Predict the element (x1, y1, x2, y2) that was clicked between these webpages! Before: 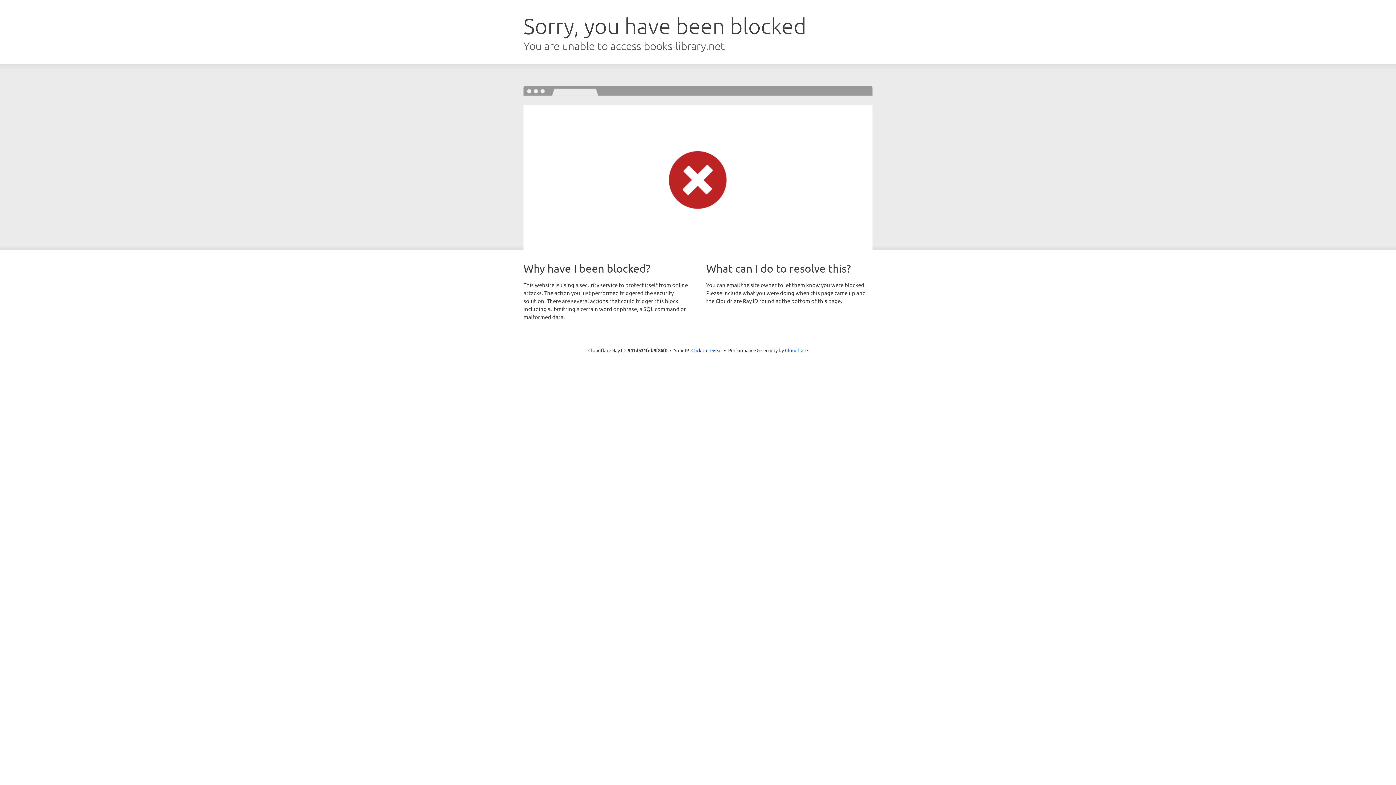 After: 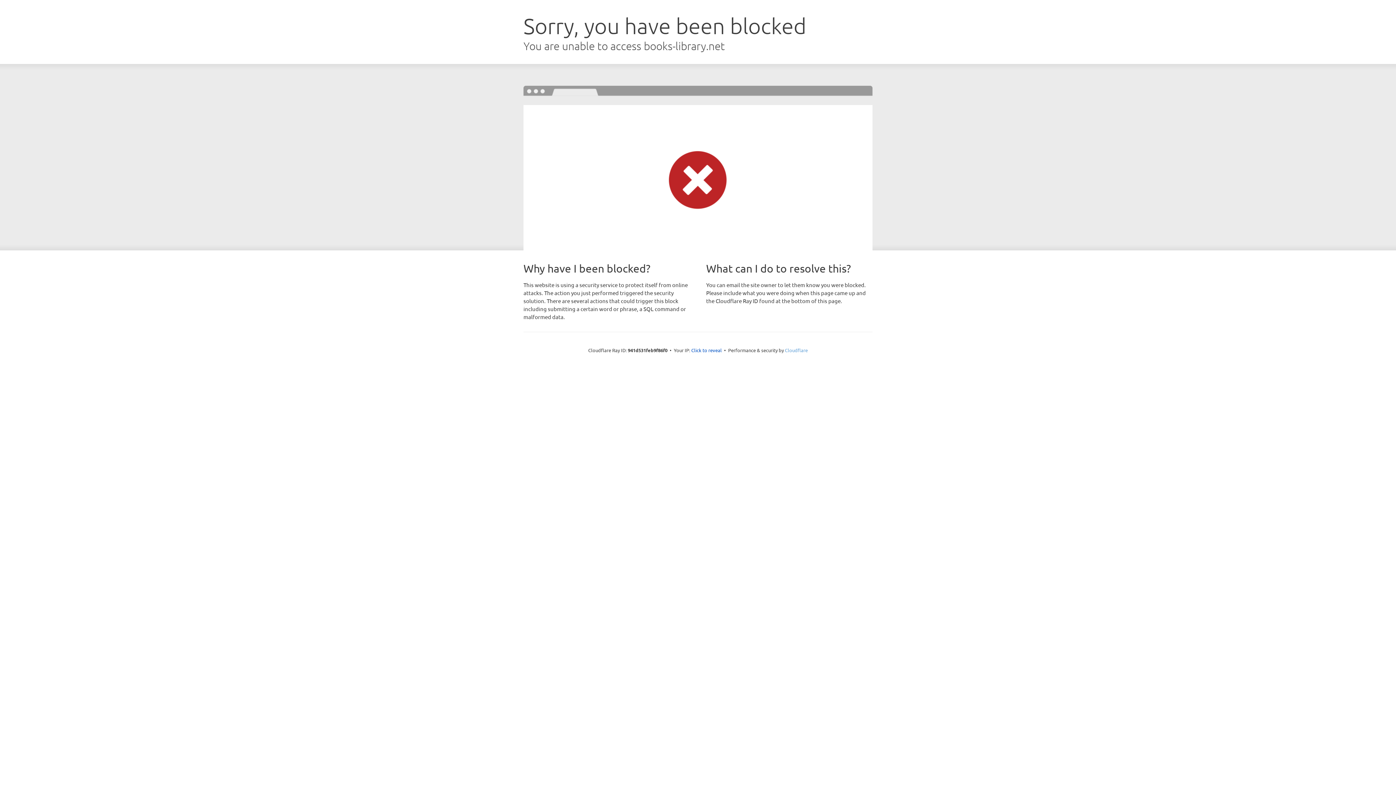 Action: bbox: (785, 347, 808, 353) label: Cloudflare